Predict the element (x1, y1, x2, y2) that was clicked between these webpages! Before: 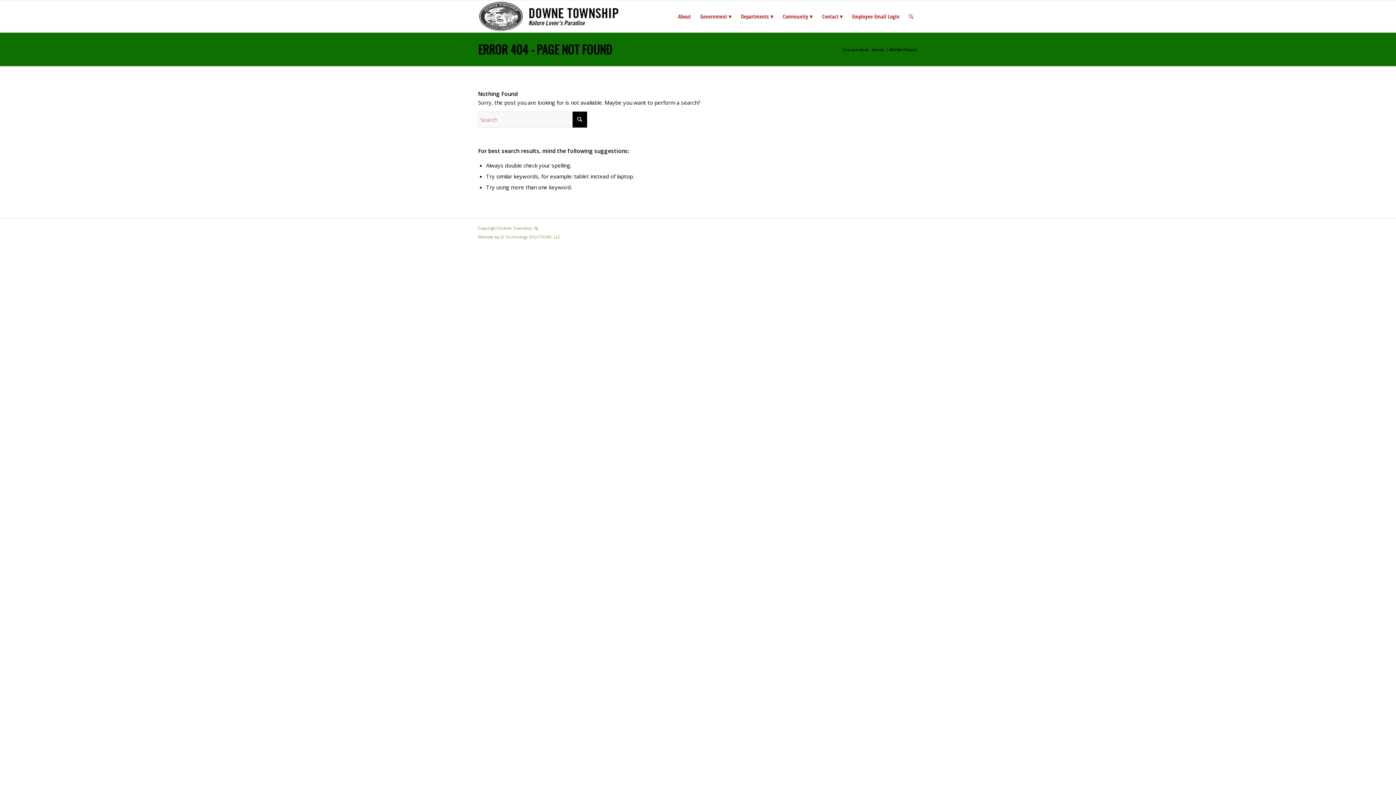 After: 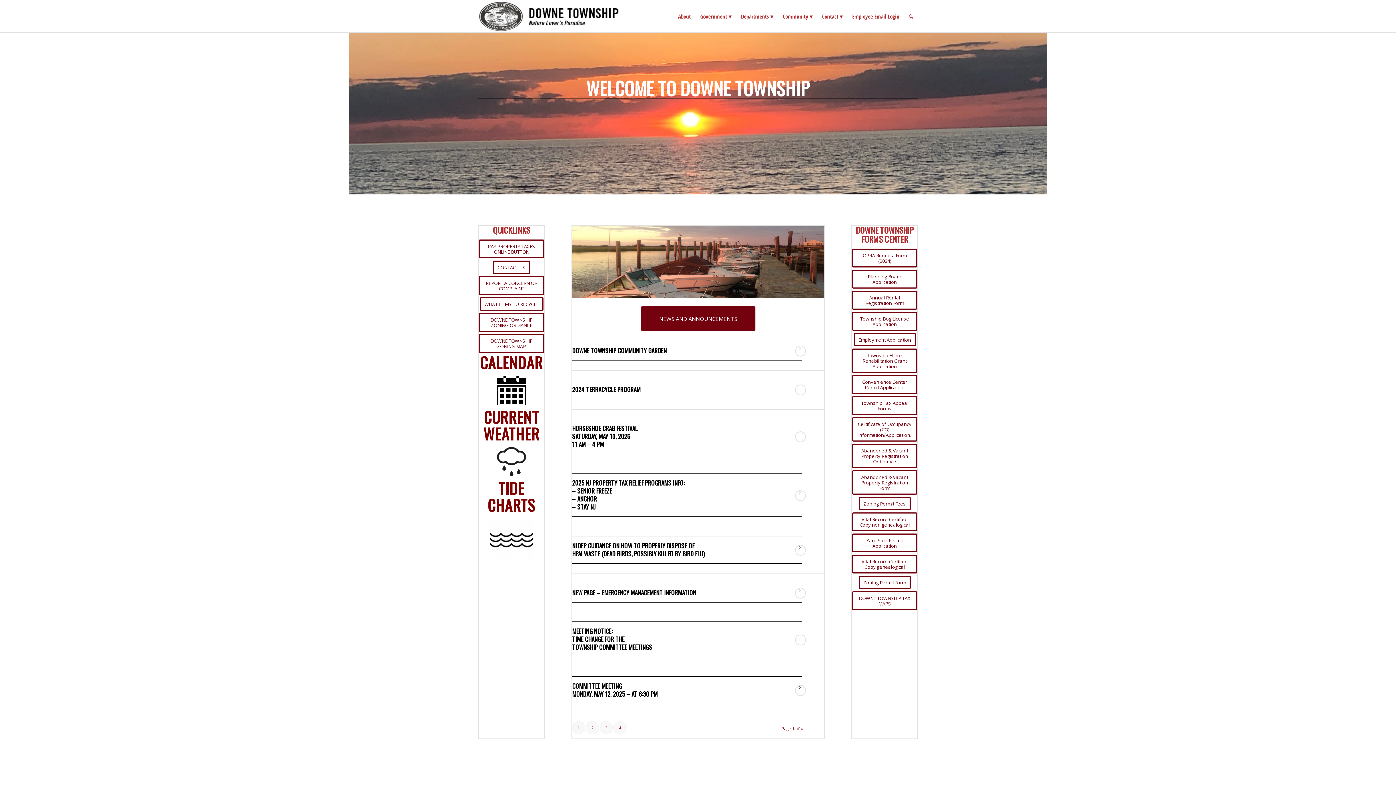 Action: bbox: (870, 46, 885, 52) label: Home